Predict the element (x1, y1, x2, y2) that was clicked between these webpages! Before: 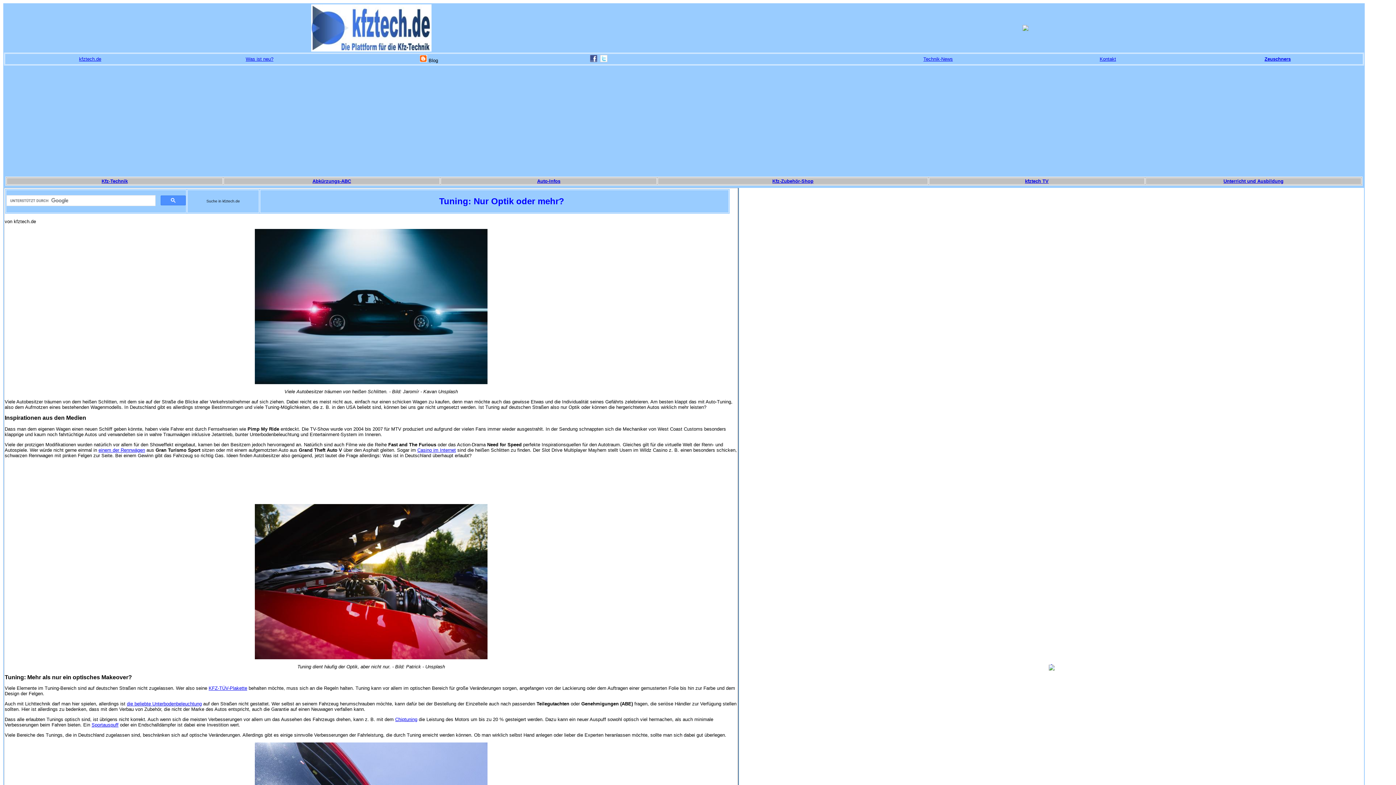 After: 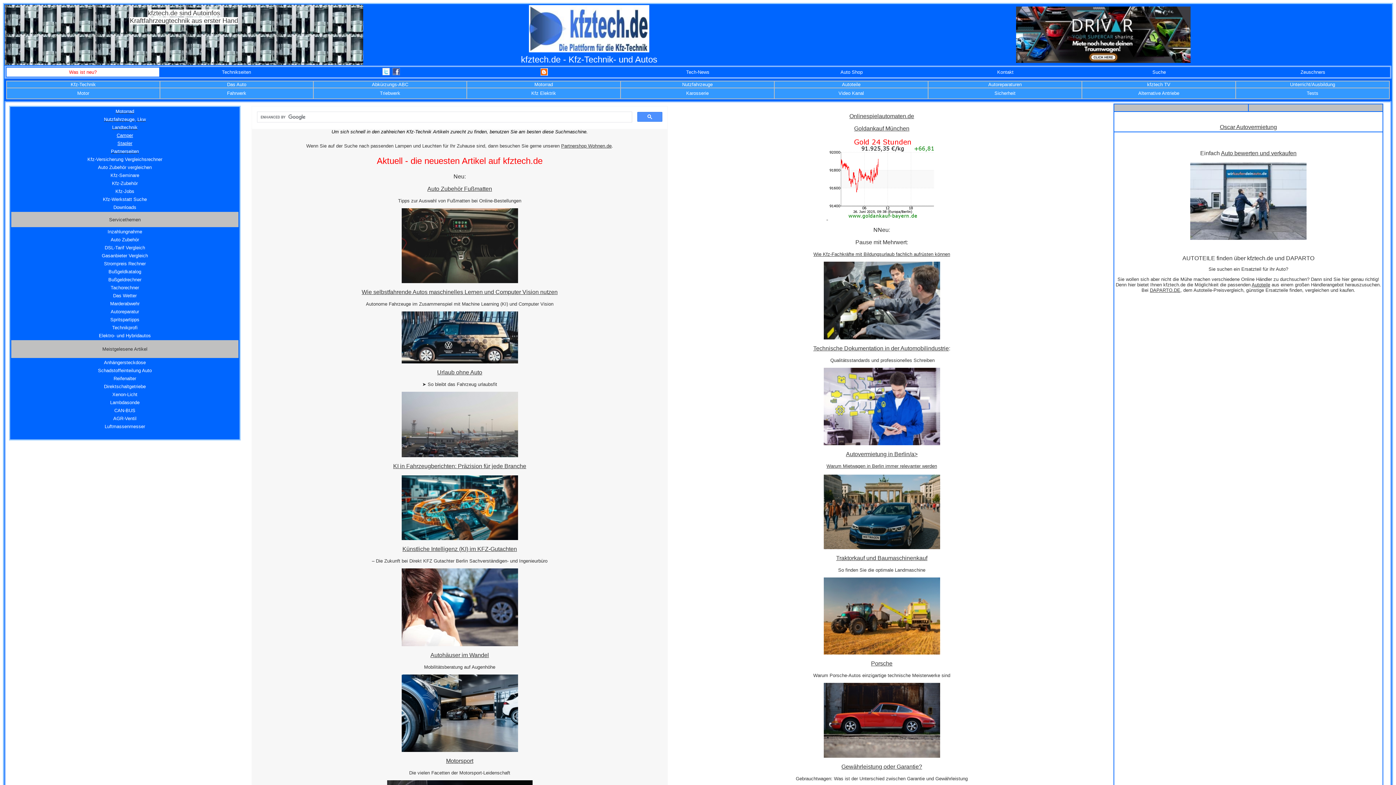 Action: bbox: (311, 46, 431, 52)